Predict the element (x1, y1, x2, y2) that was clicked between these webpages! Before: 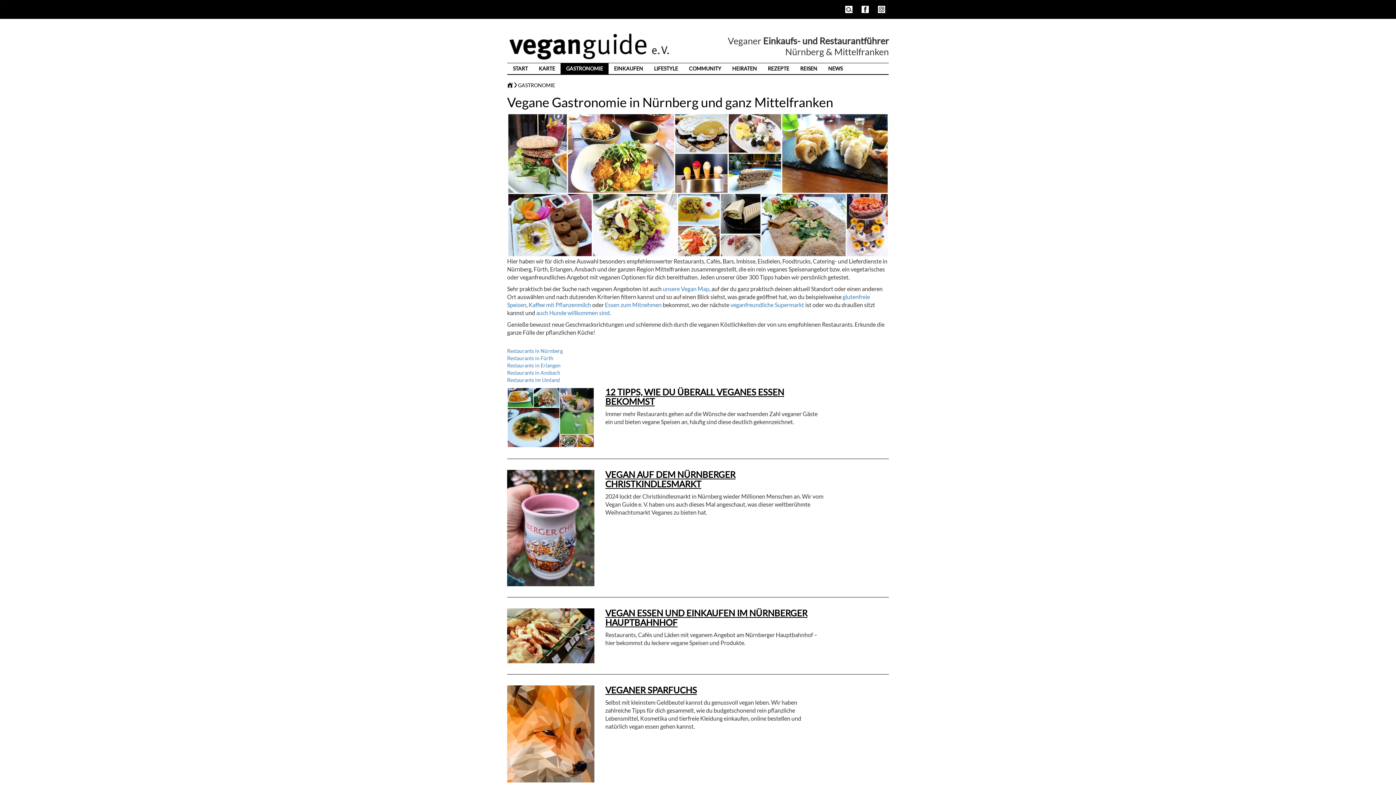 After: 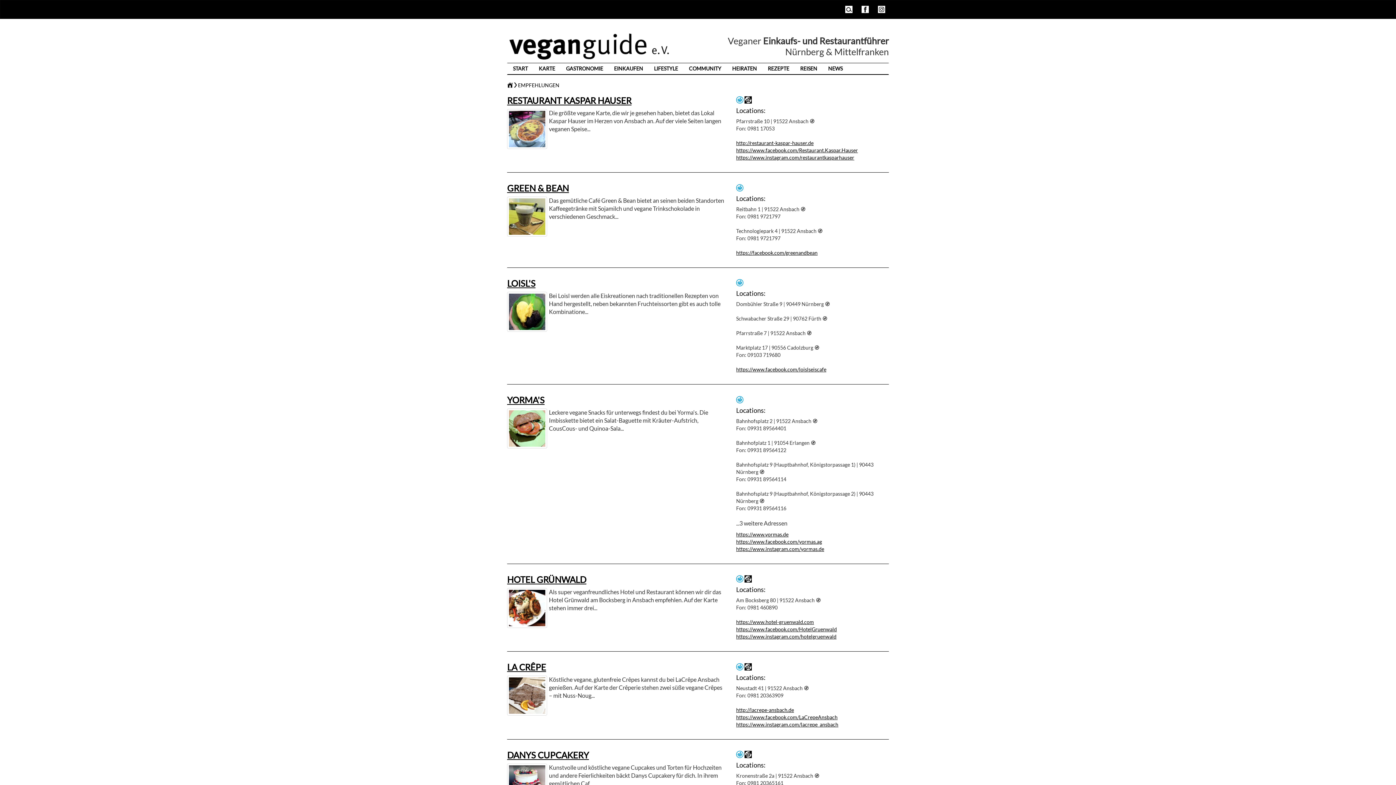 Action: label: Restaurants in Ansbach bbox: (507, 369, 560, 375)